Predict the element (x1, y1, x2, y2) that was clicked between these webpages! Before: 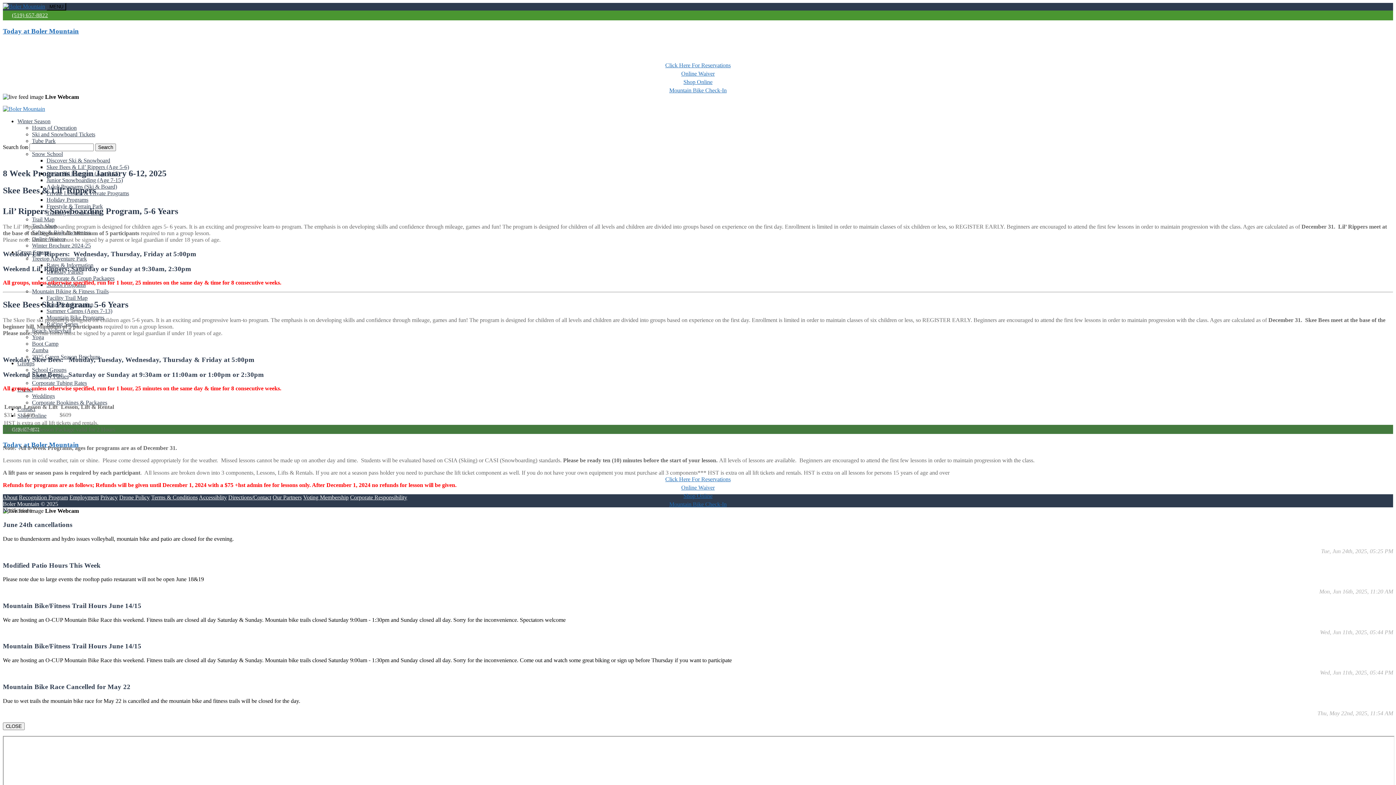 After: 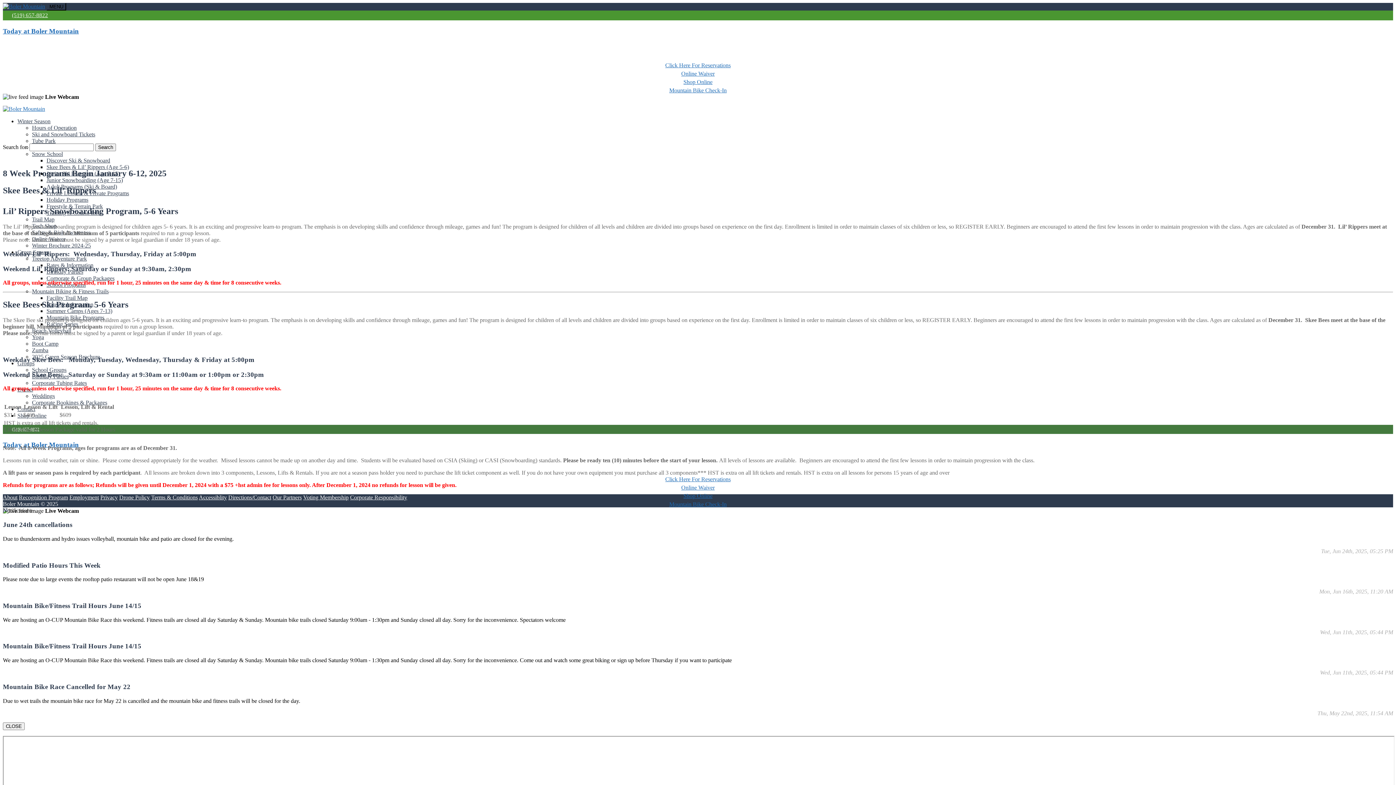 Action: bbox: (17, 118, 50, 124) label: Winter Season